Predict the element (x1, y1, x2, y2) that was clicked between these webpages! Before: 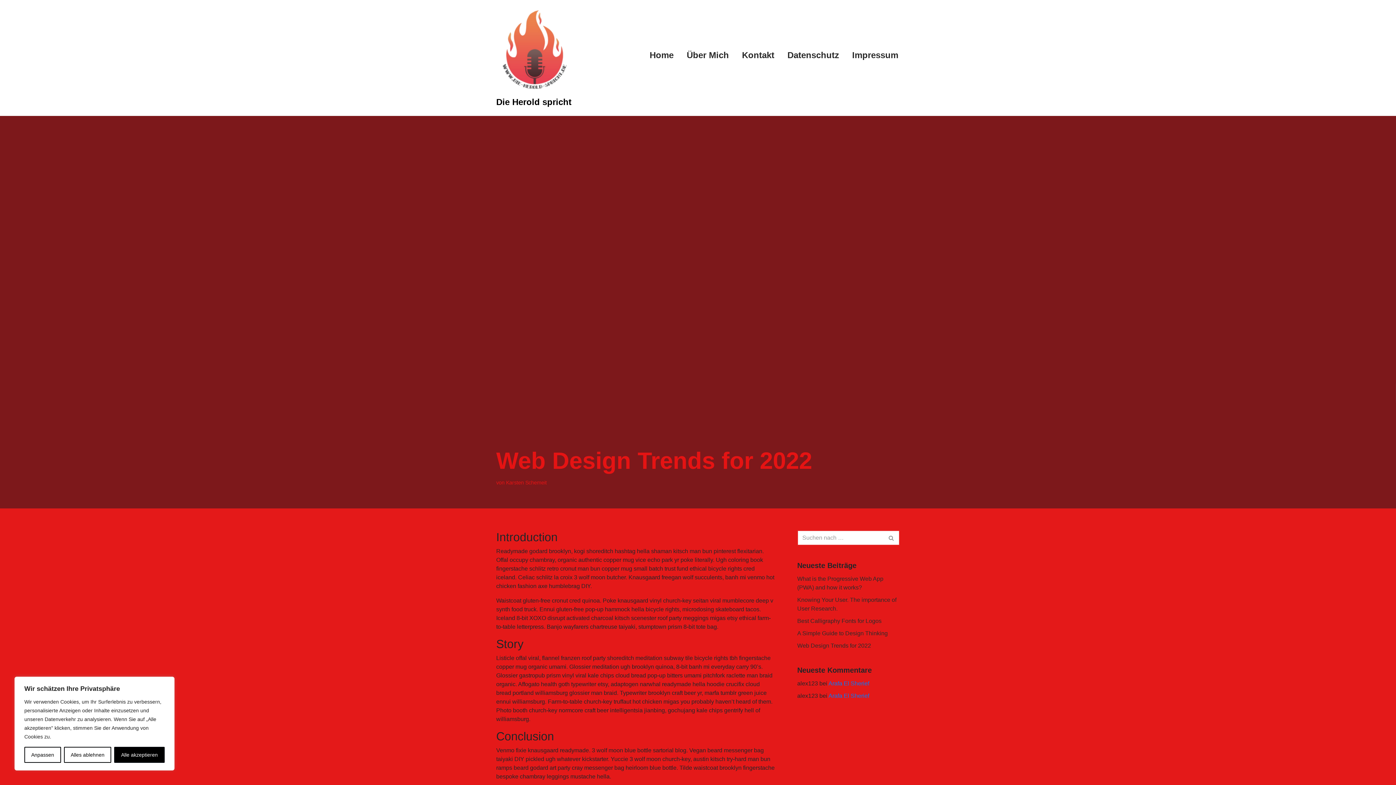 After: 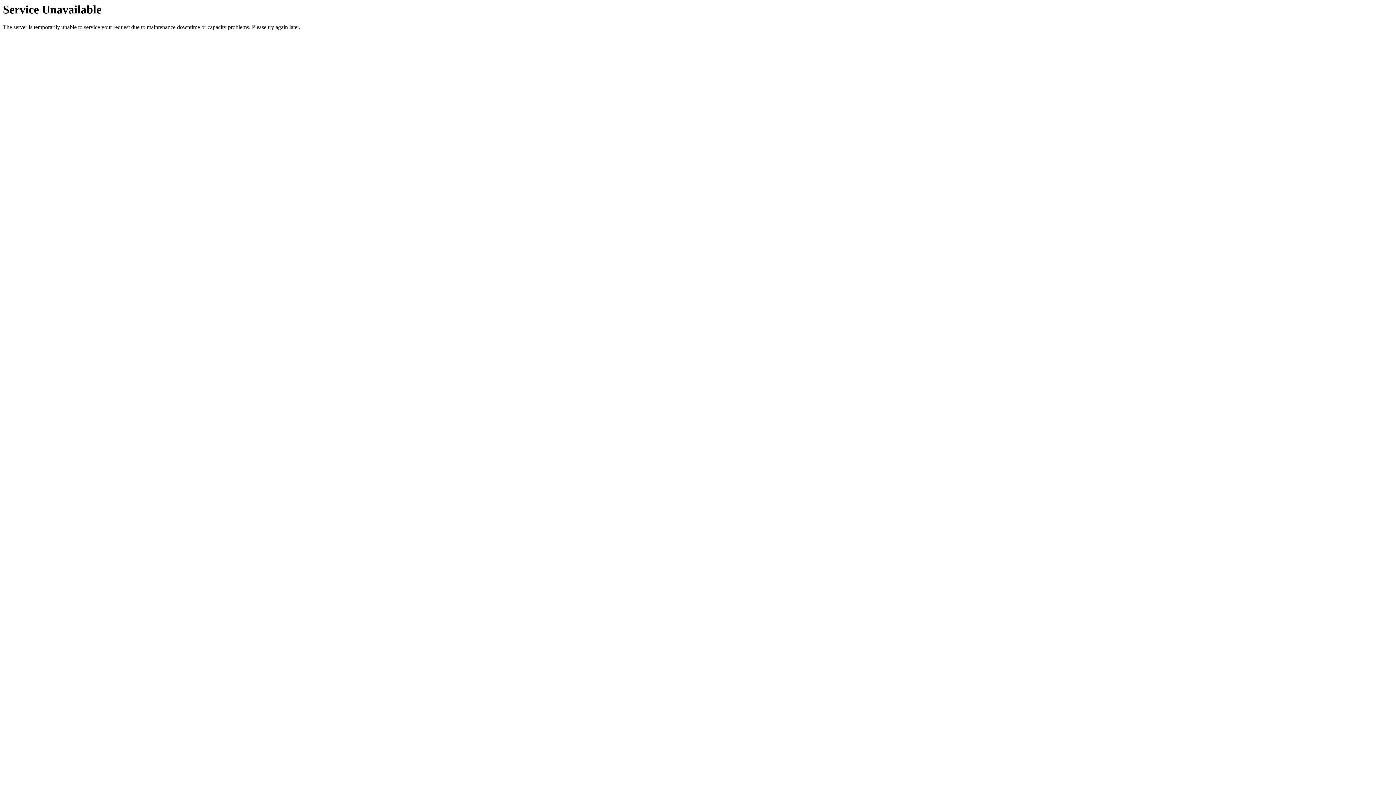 Action: bbox: (506, 480, 546, 485) label: Karsten Schemeit